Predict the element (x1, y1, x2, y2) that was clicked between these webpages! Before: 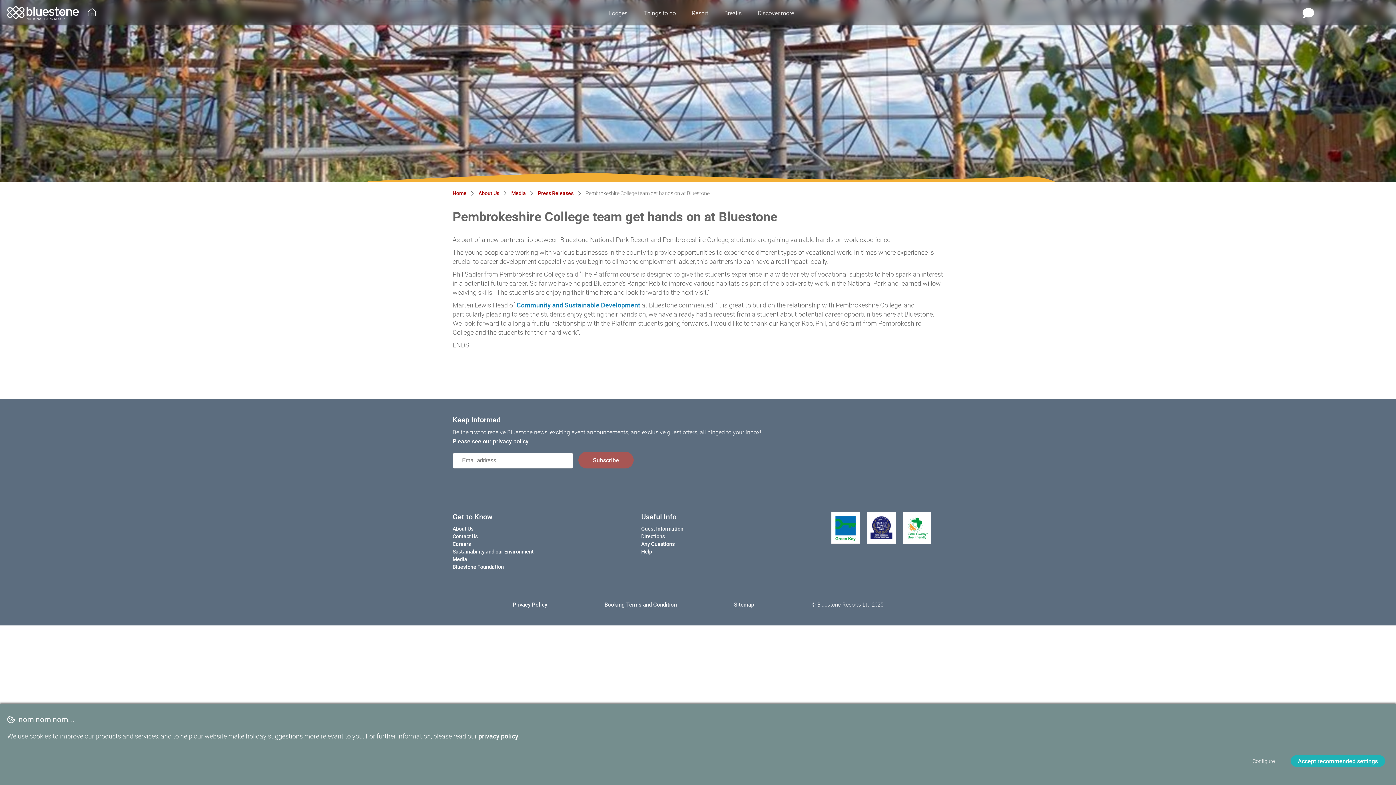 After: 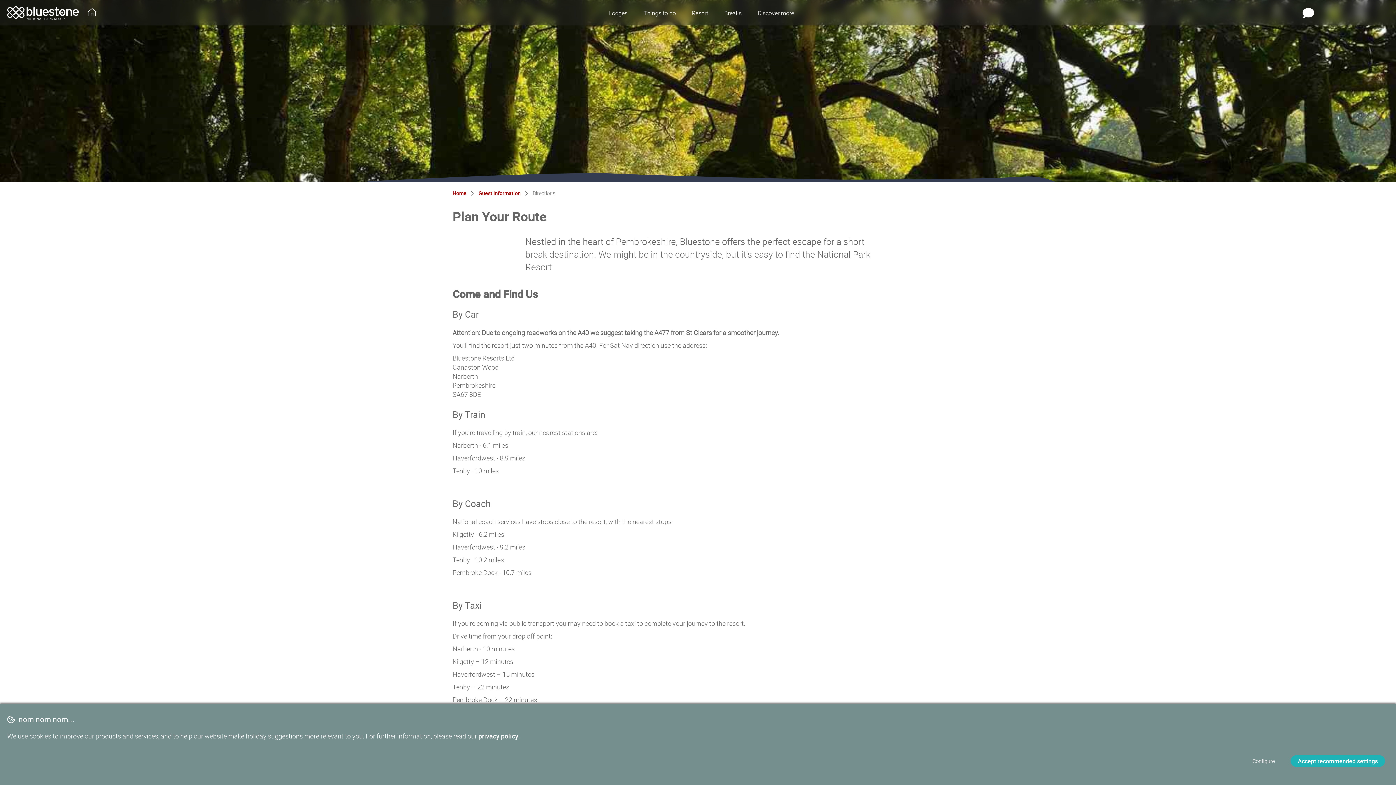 Action: label: Directions bbox: (641, 533, 664, 539)